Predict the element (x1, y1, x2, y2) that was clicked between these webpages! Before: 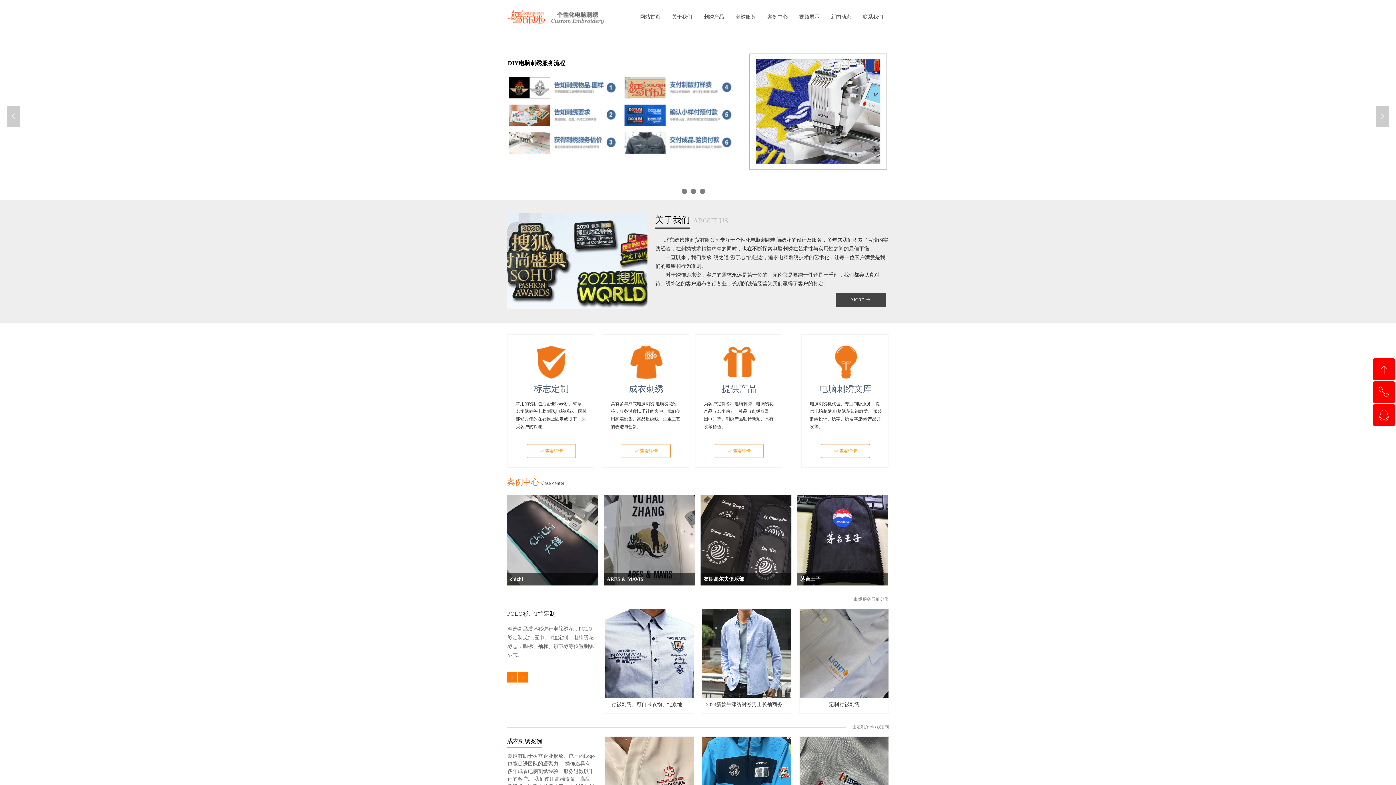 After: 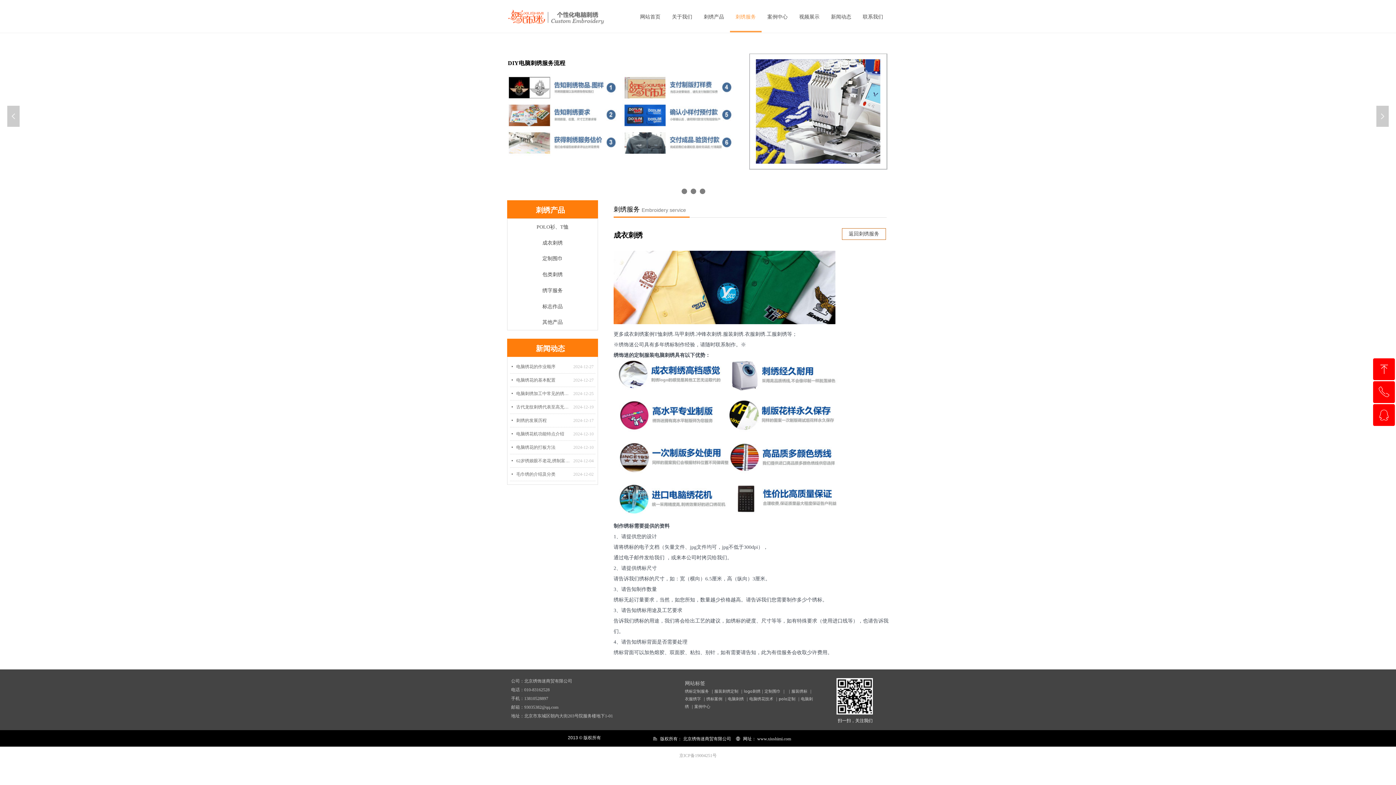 Action: bbox: (621, 444, 670, 458) label: 끳查看详情